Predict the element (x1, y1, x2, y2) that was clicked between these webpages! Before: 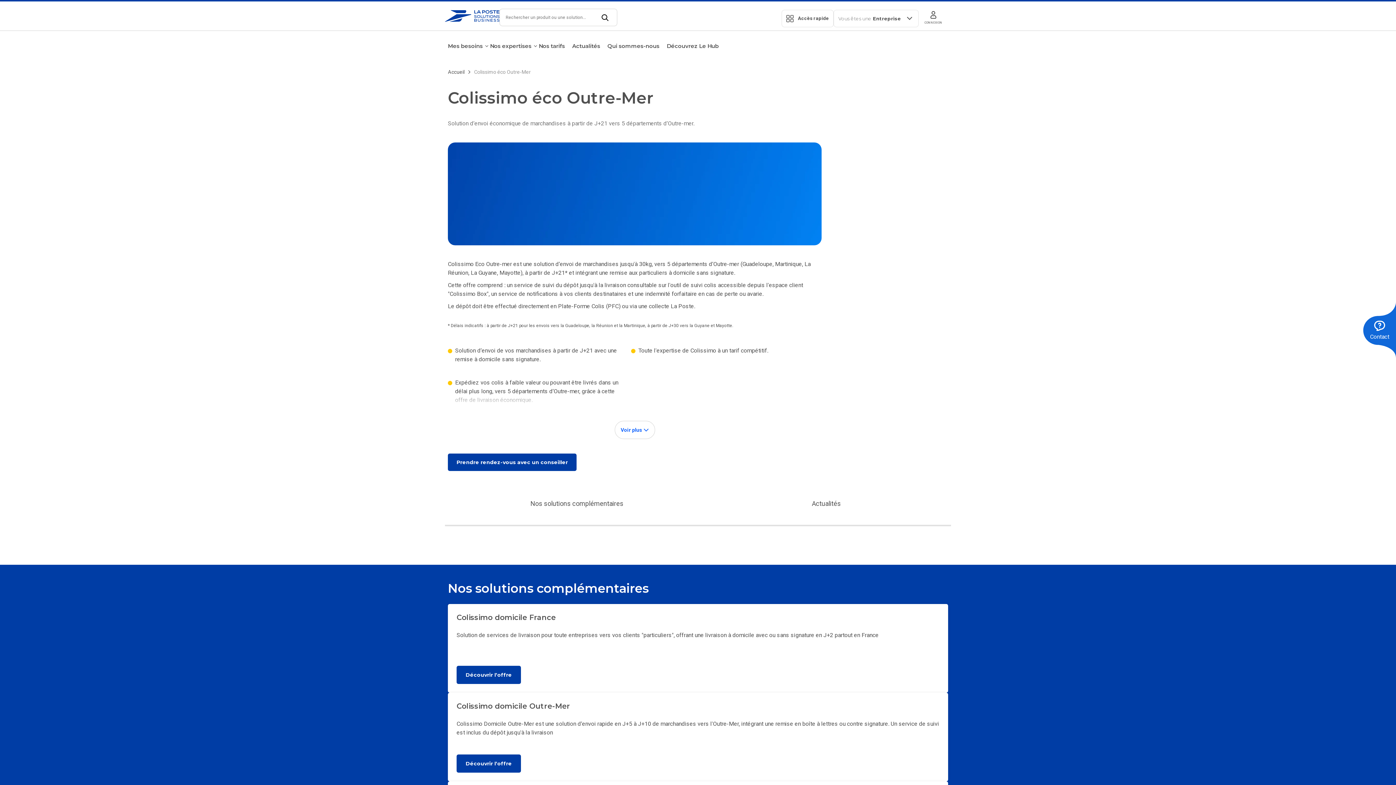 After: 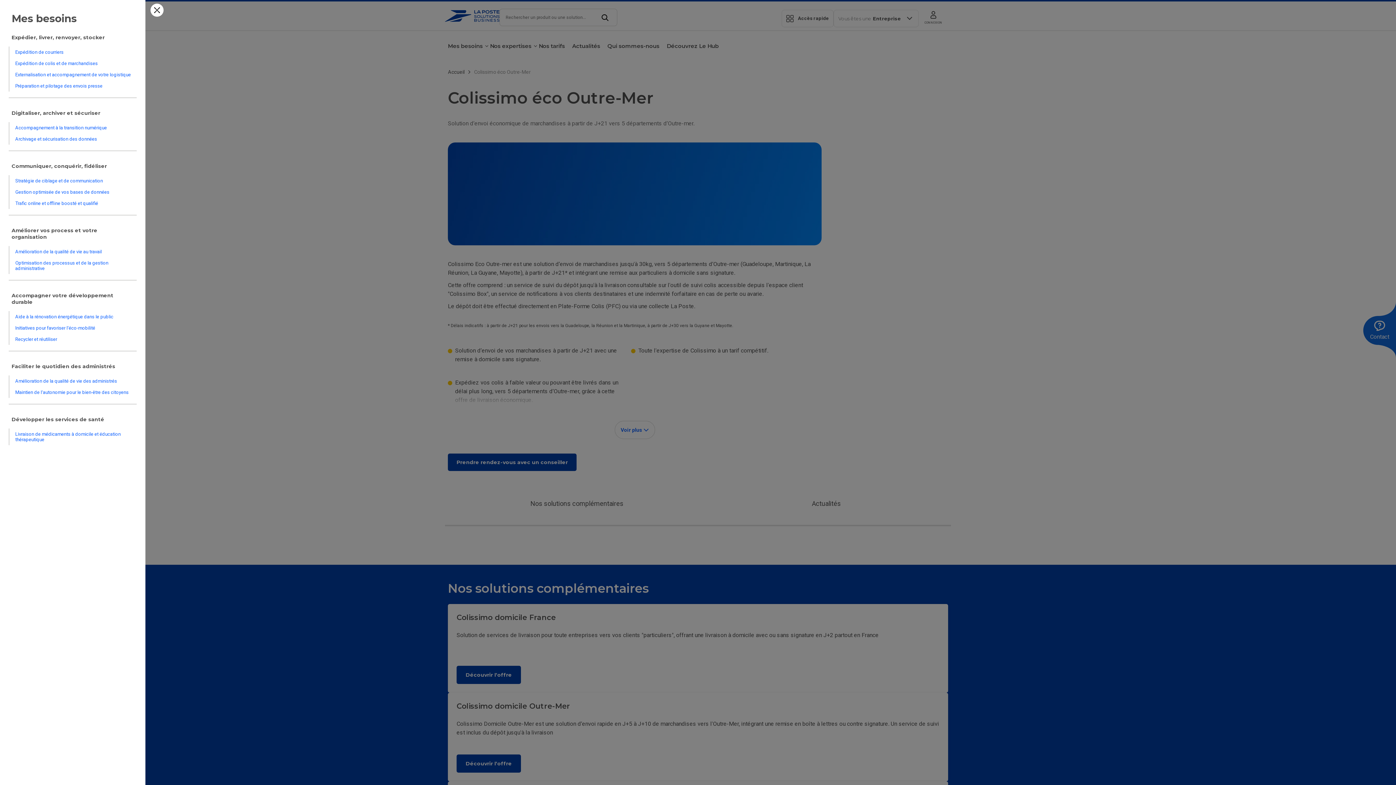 Action: bbox: (448, 40, 482, 52) label: Mes besoins